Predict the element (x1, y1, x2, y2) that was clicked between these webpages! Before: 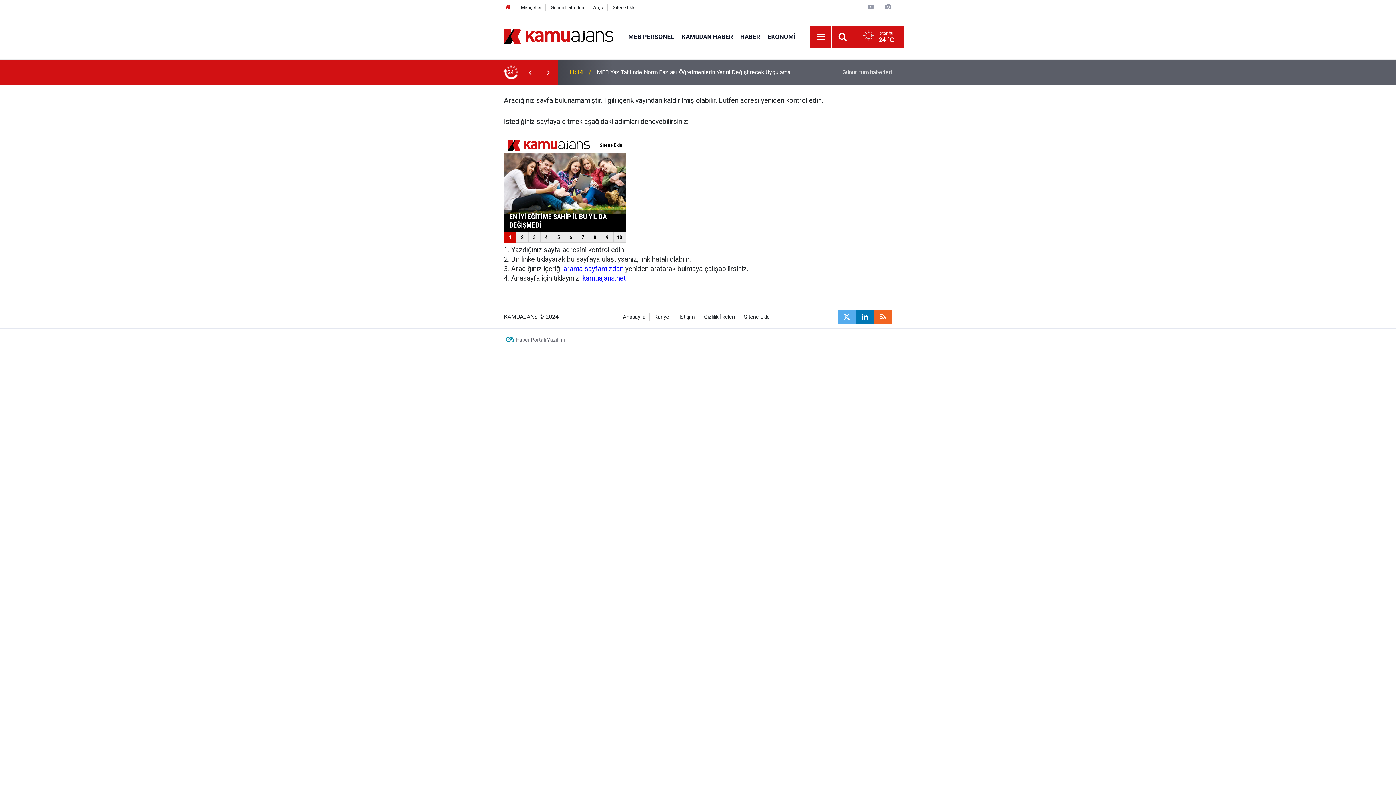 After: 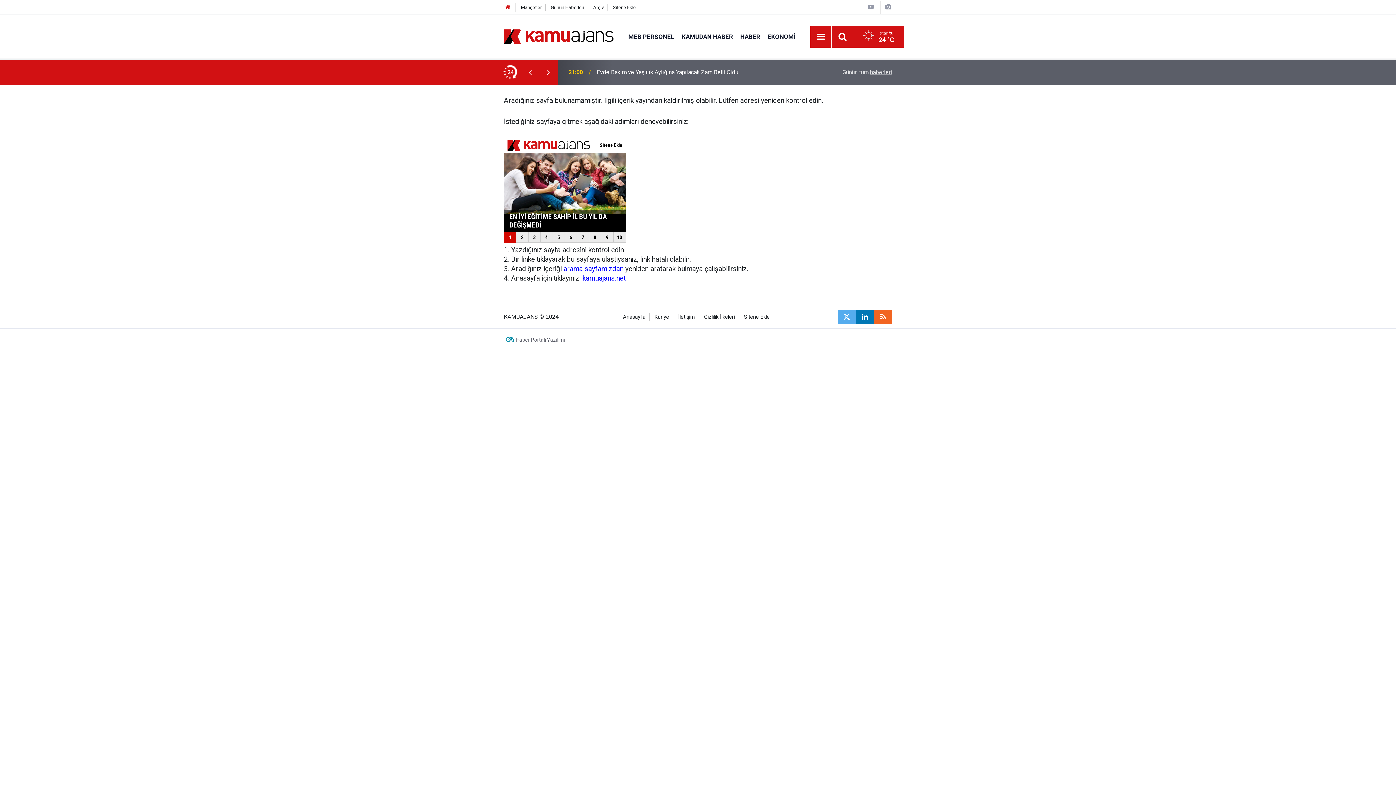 Action: bbox: (539, 68, 557, 76)